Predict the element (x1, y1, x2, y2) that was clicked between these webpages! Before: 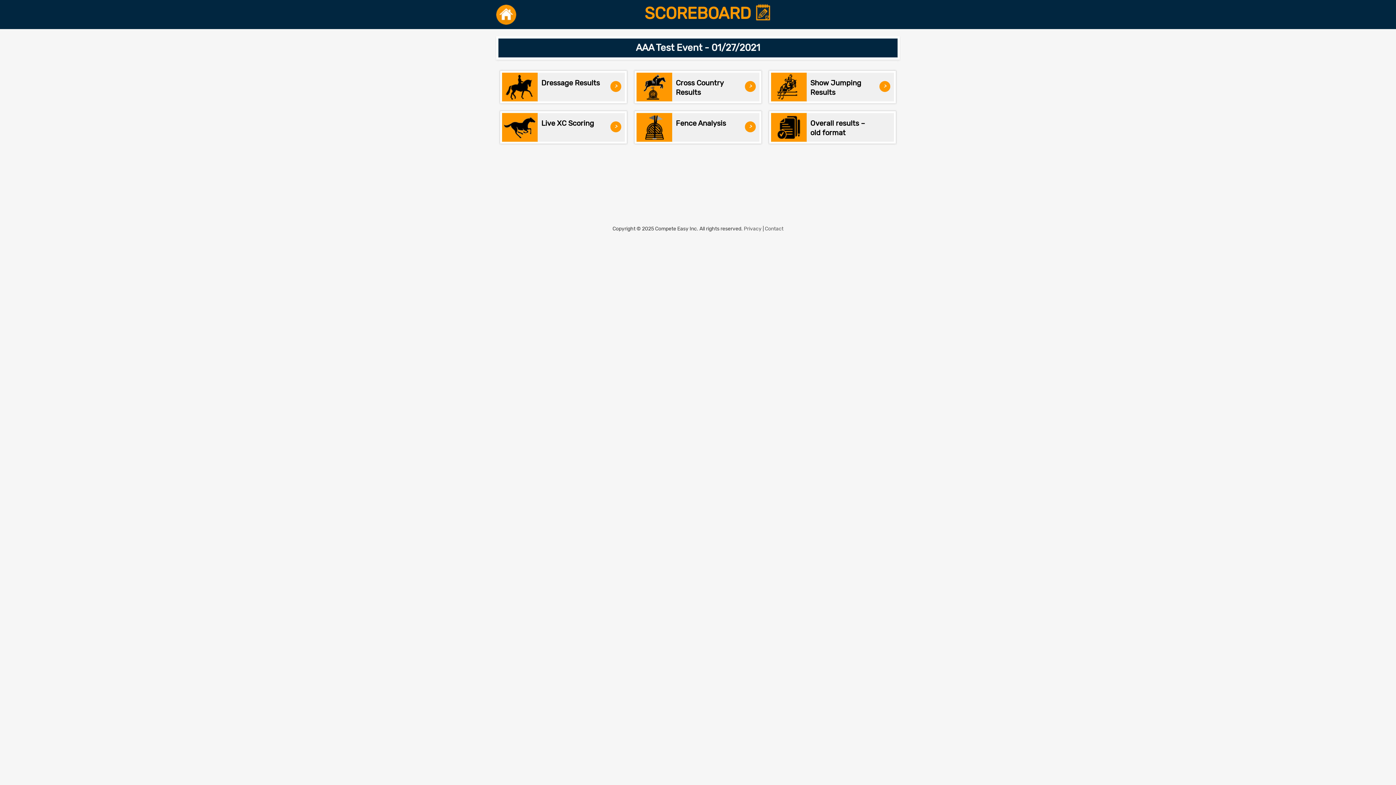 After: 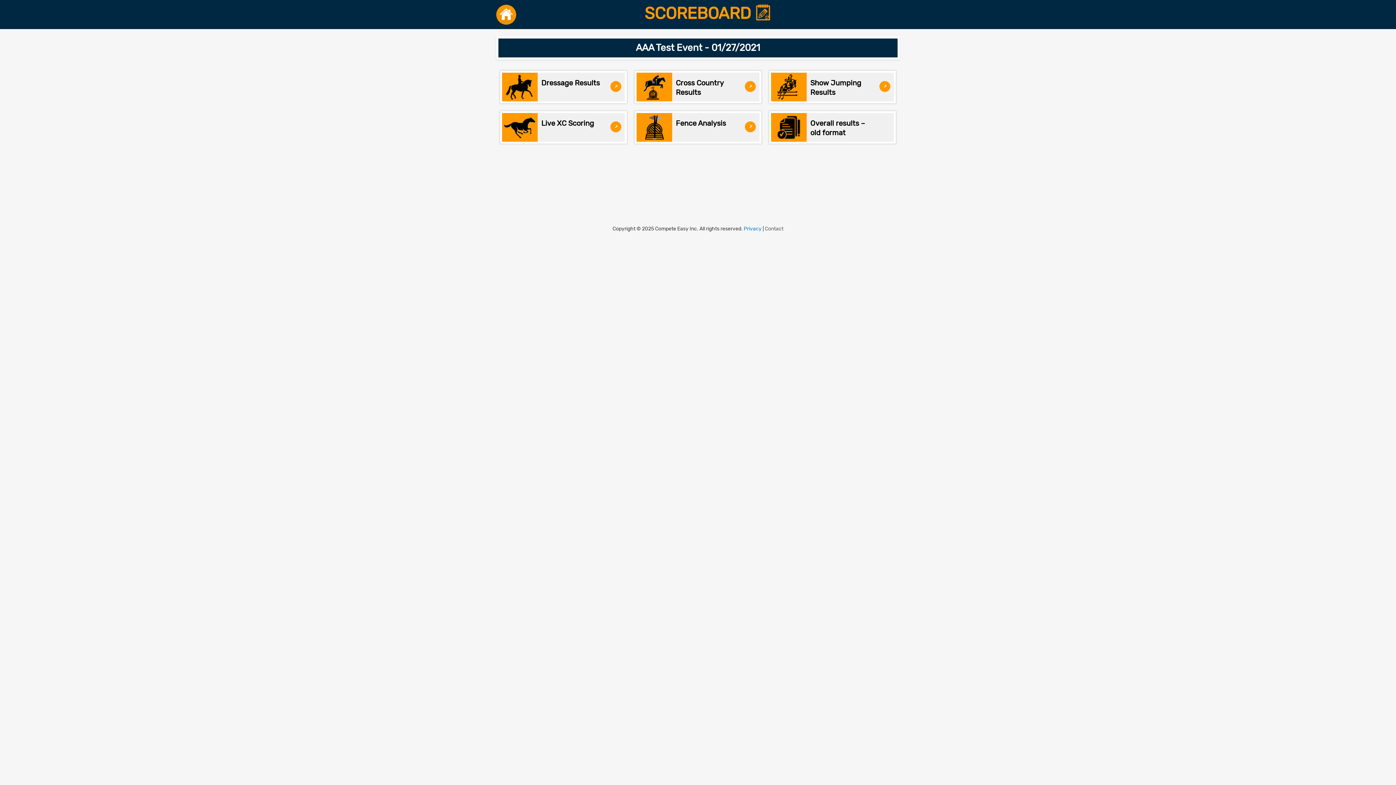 Action: bbox: (744, 225, 761, 231) label: Privacy